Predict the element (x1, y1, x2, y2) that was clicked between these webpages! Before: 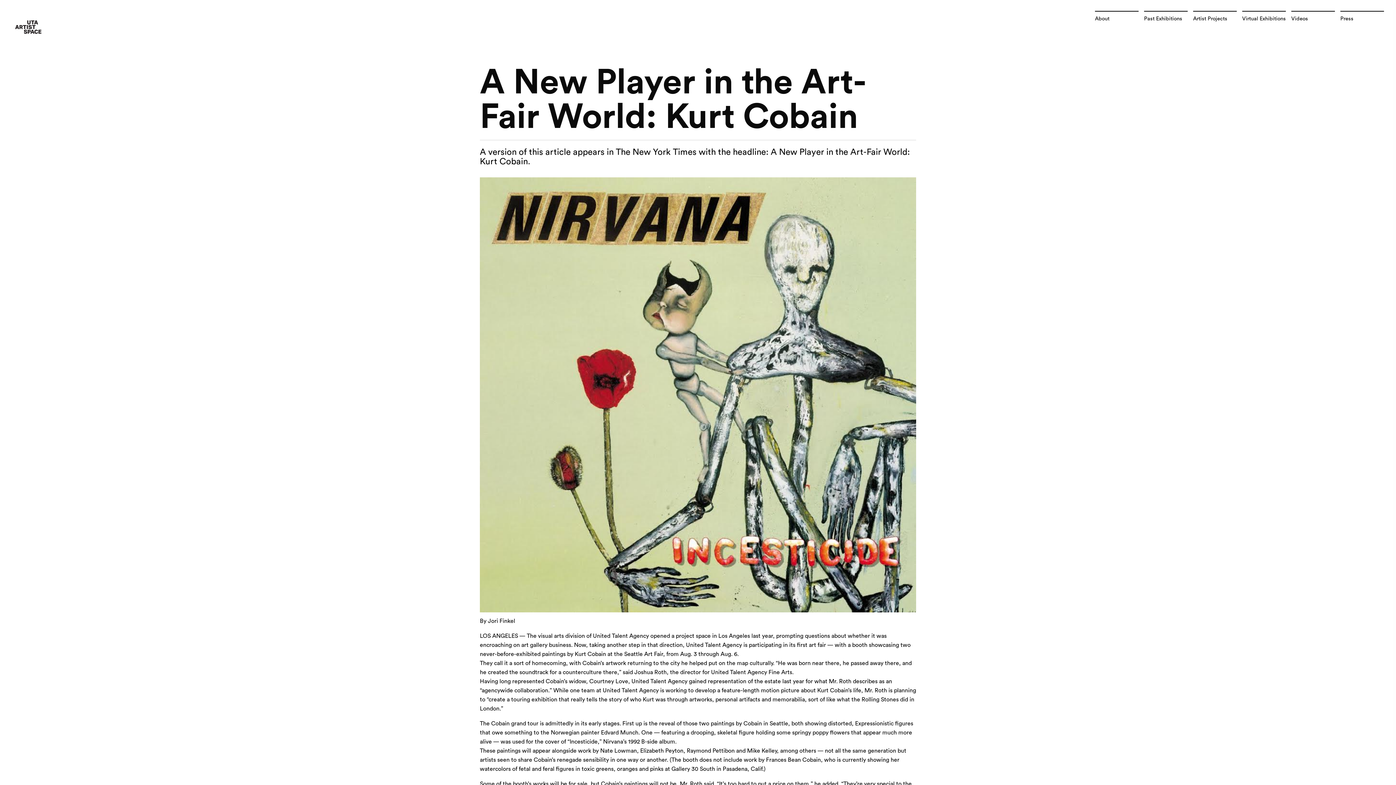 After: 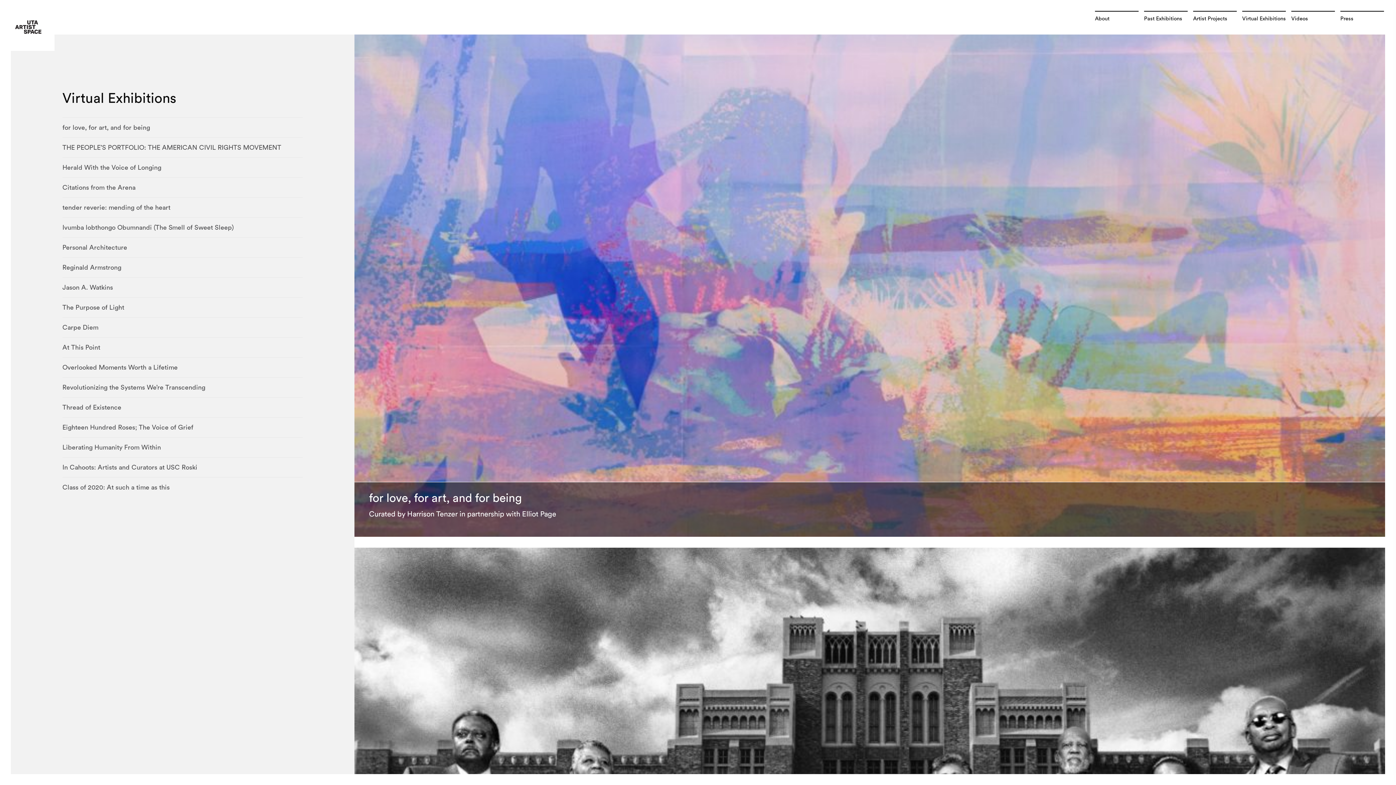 Action: label: Virtual Exhibitions bbox: (1242, 14, 1286, 30)